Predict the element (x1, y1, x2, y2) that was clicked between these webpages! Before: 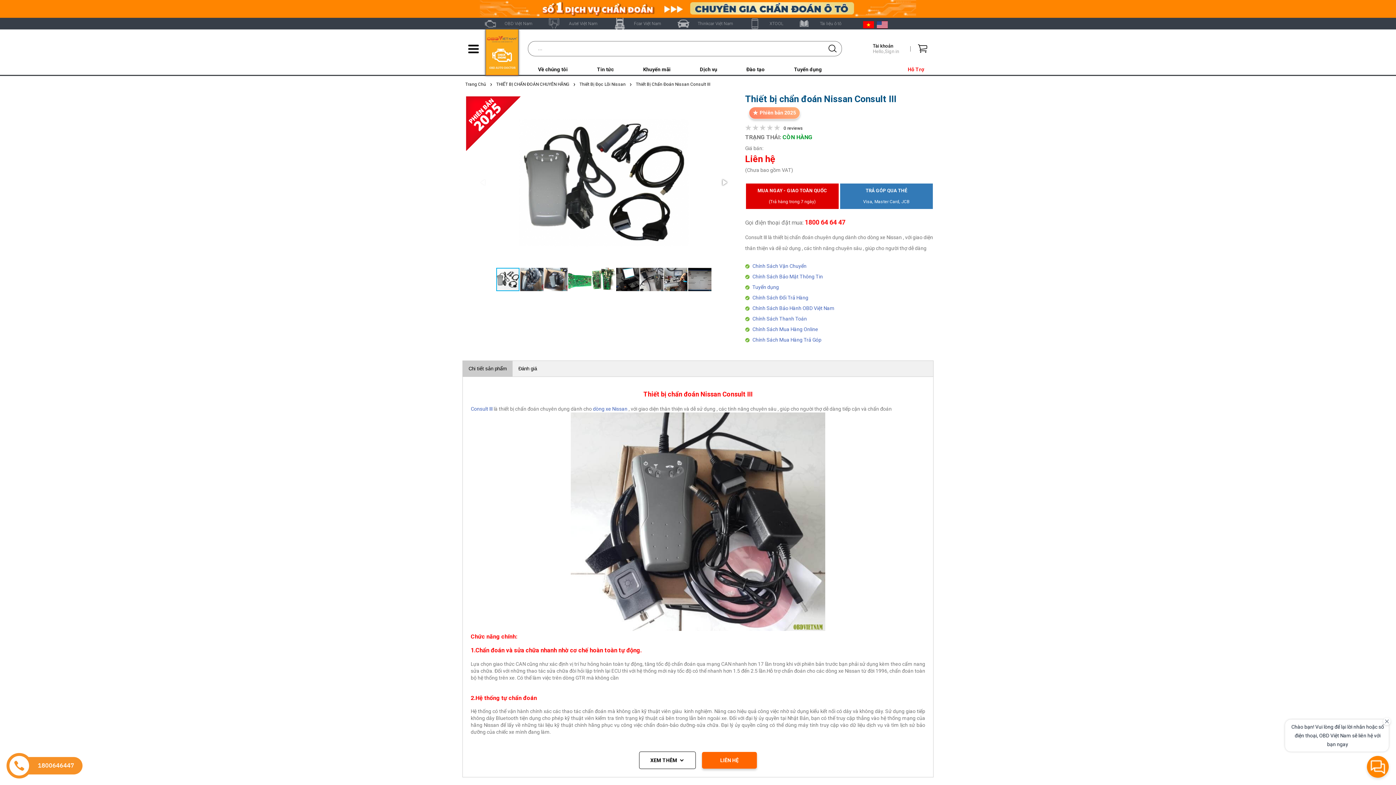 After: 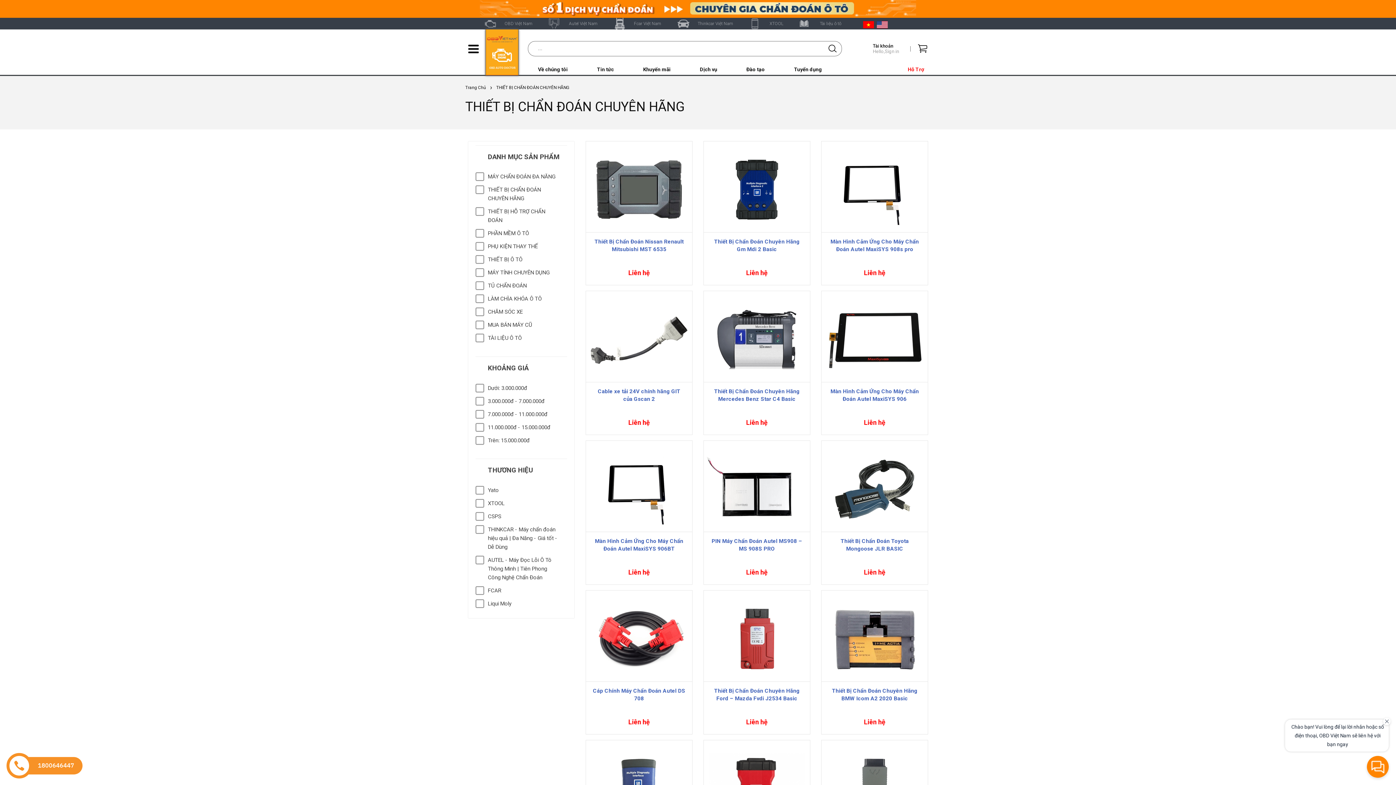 Action: bbox: (496, 81, 569, 86) label: THIẾT BỊ CHẨN ĐOÁN CHUYÊN HÃNG